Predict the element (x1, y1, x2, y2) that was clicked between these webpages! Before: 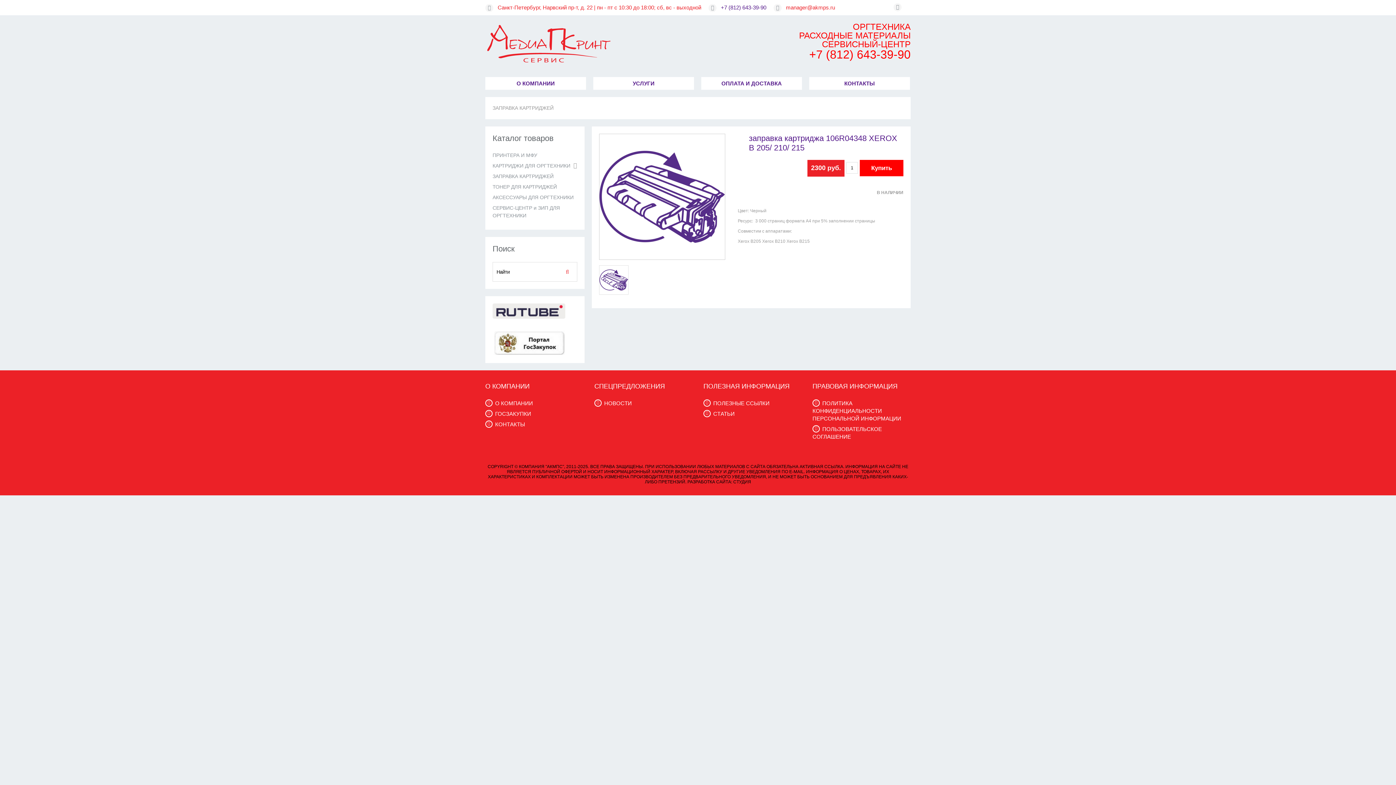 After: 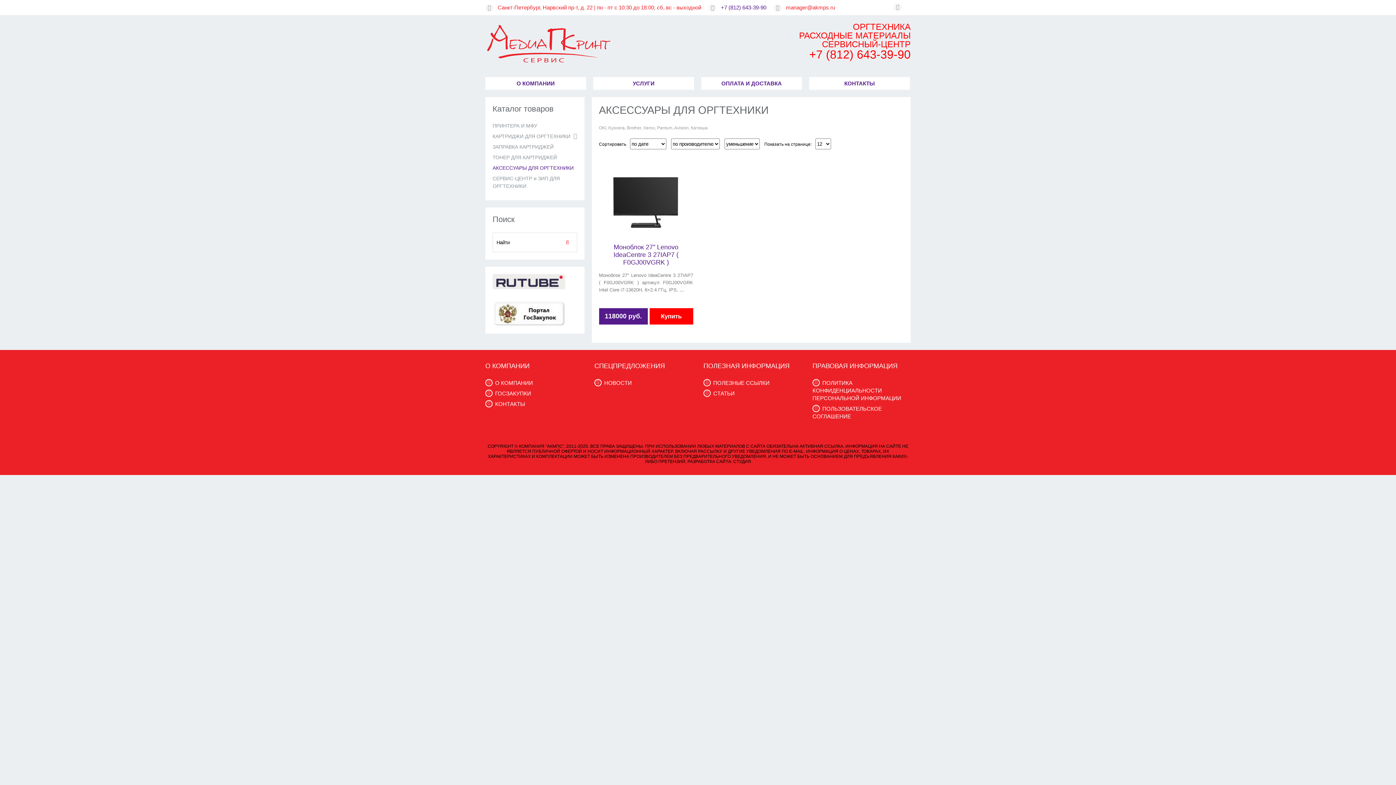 Action: label: АКСЕССУАРЫ ДЛЯ ОРГТЕХНИКИ bbox: (492, 194, 573, 200)